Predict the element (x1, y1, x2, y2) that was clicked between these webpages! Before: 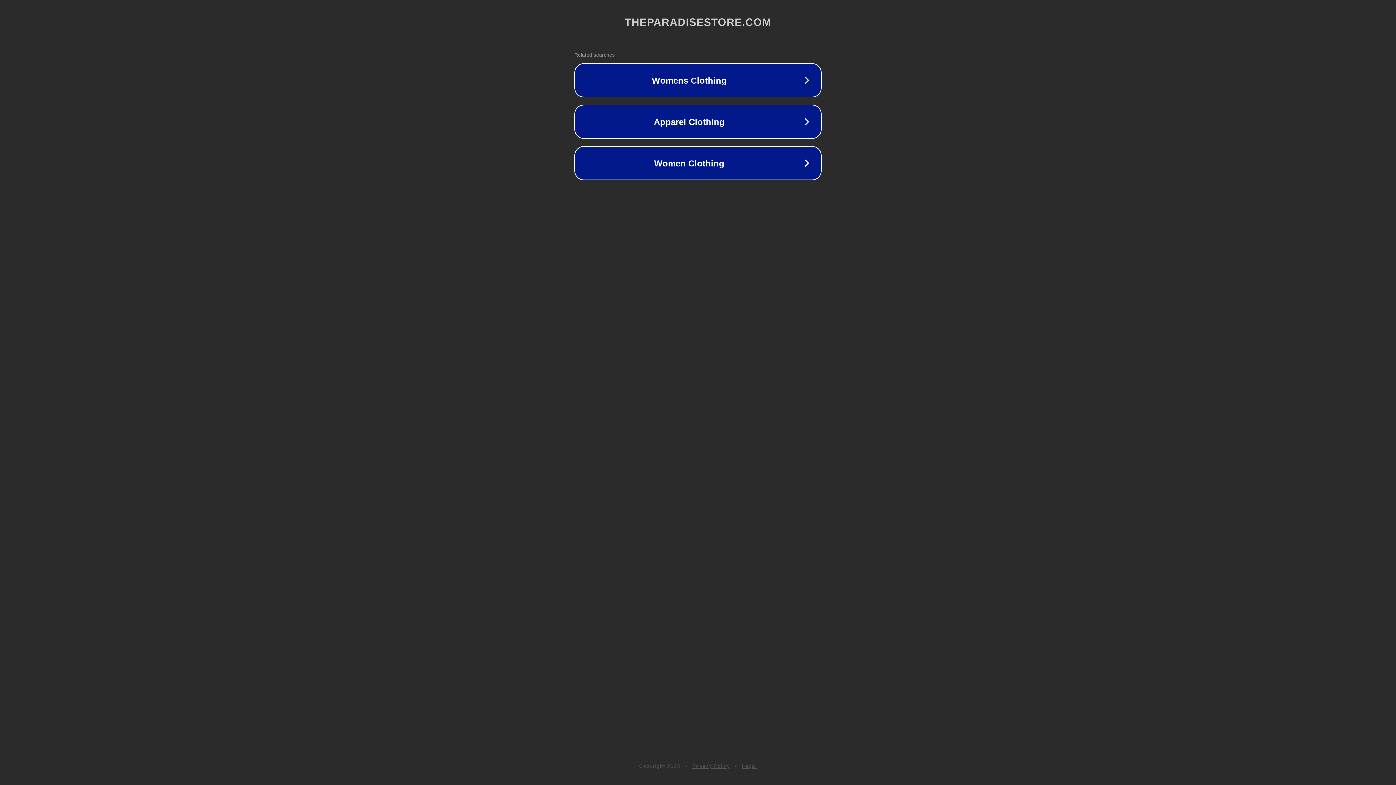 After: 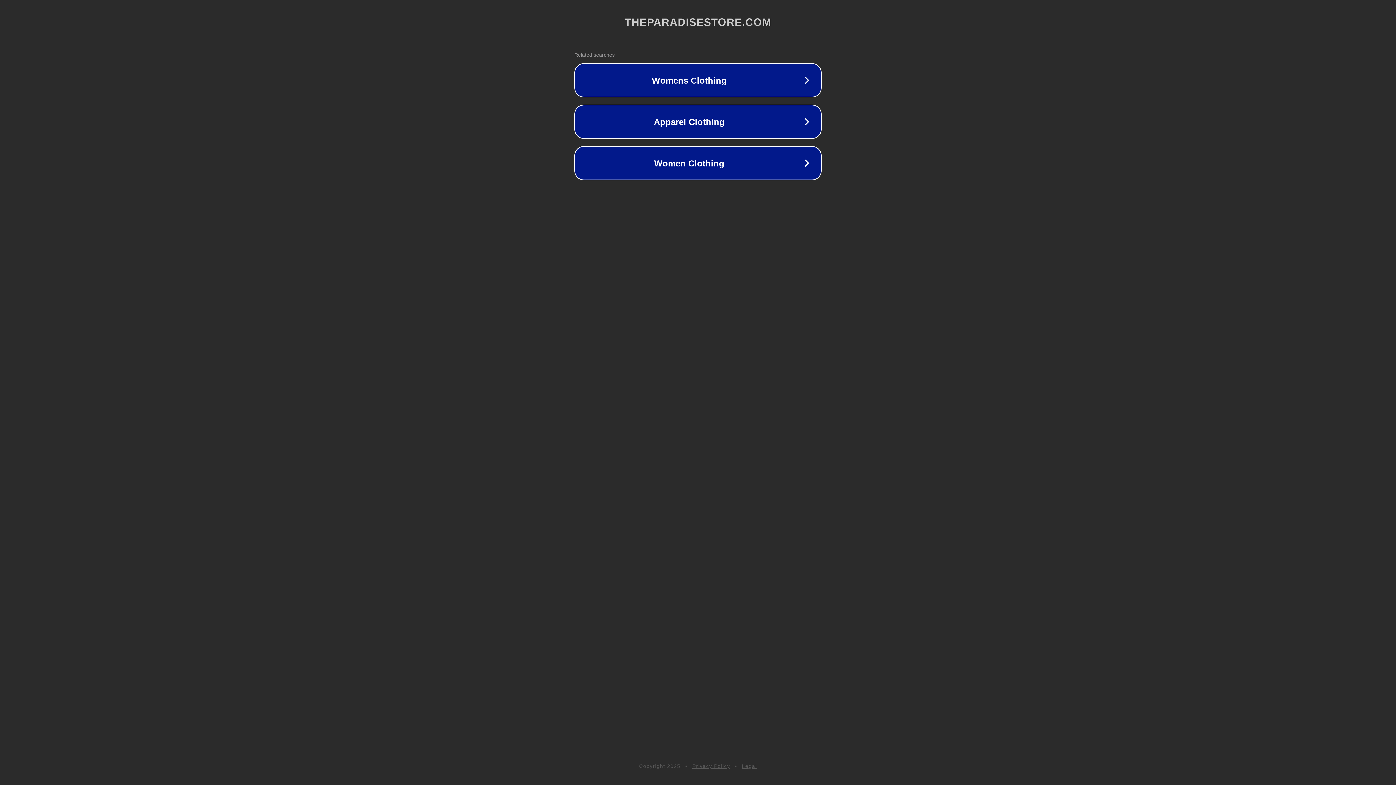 Action: bbox: (742, 763, 757, 769) label: Legal